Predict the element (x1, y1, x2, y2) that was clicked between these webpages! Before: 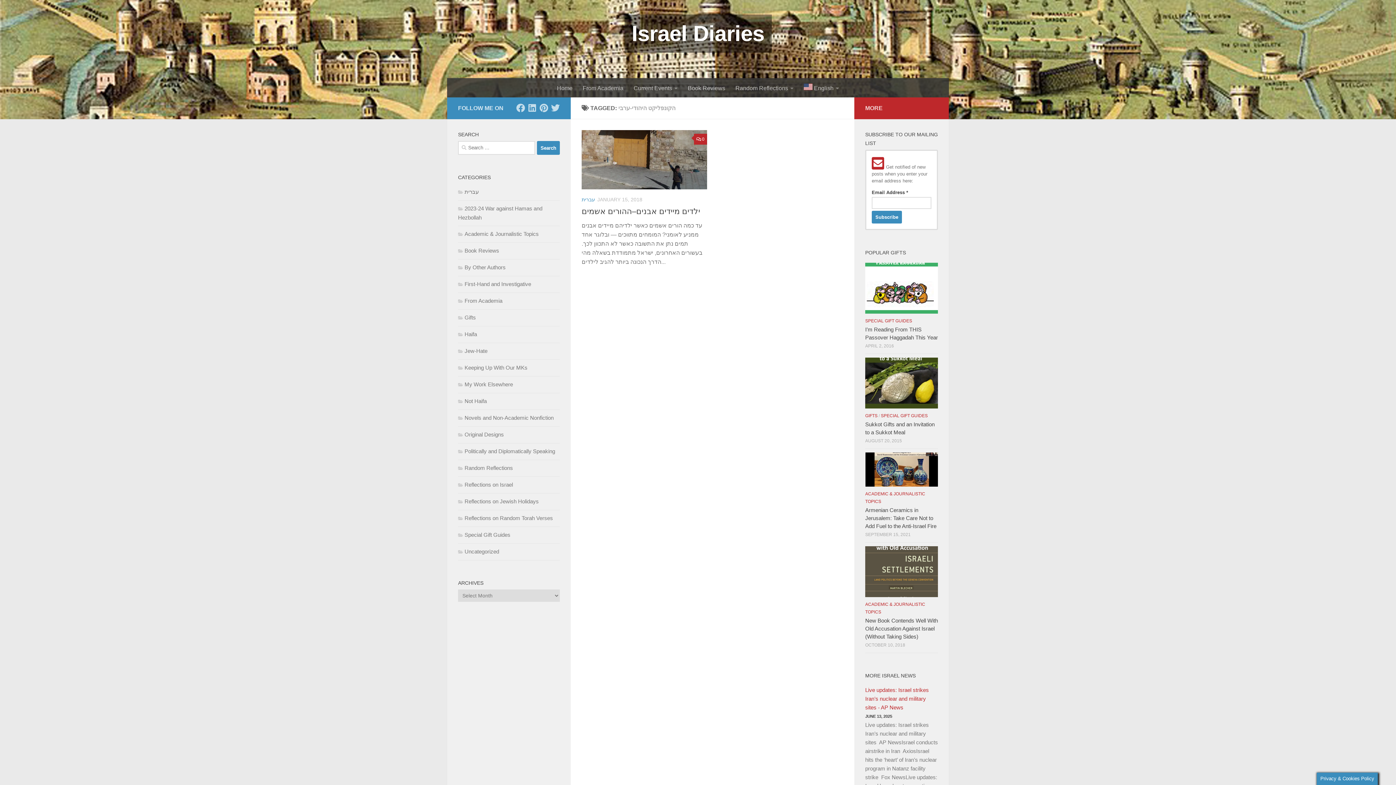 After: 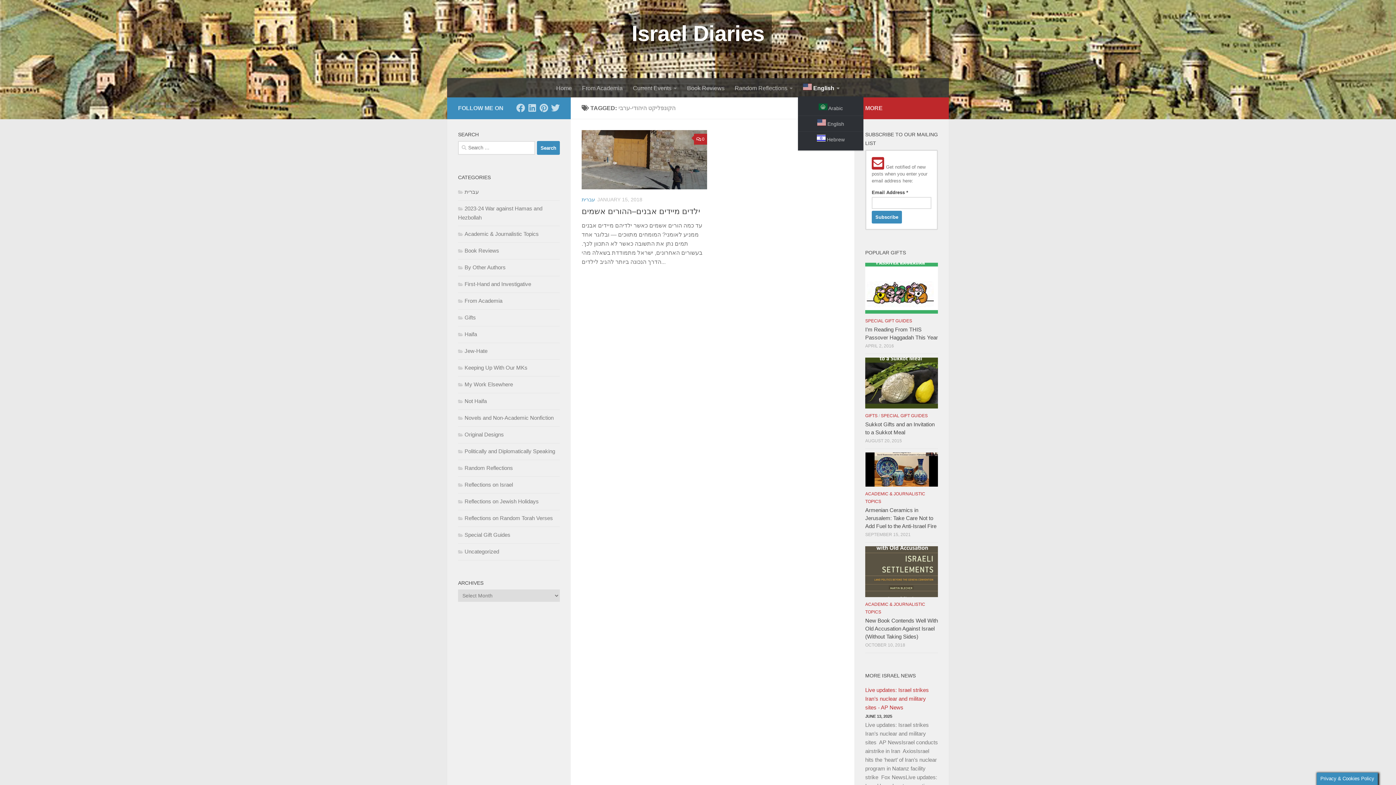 Action: bbox: (798, 78, 844, 97) label:  English